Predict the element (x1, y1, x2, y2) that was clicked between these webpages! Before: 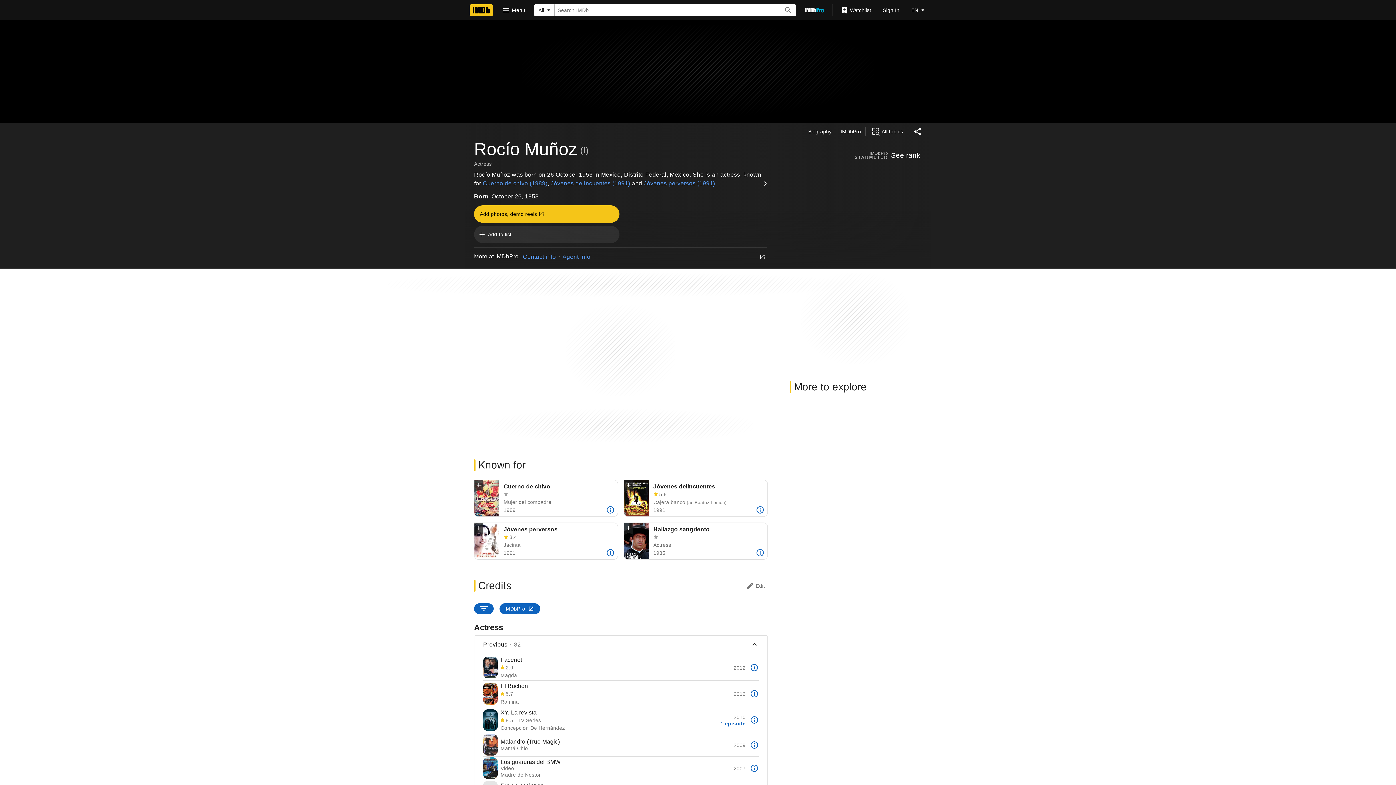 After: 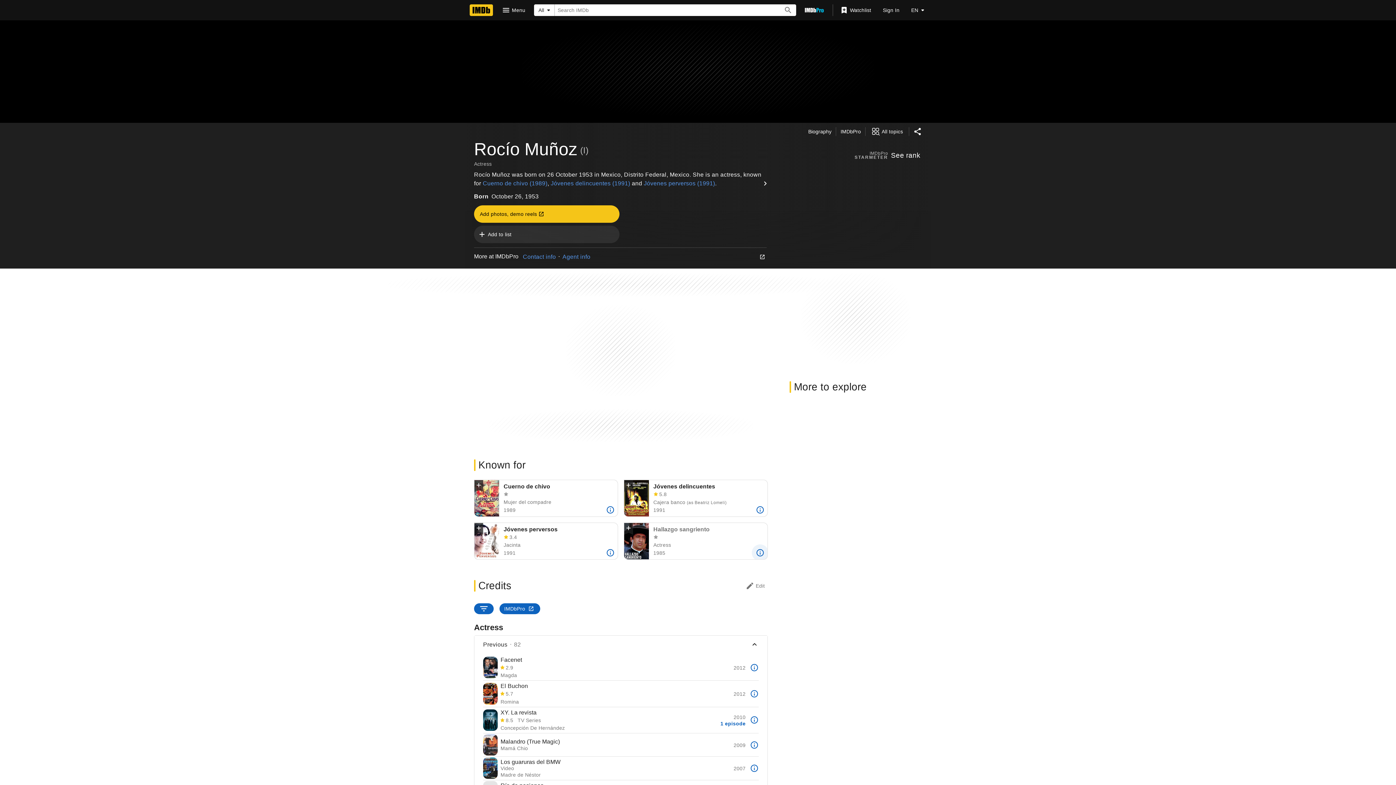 Action: bbox: (751, 544, 769, 561) label: More